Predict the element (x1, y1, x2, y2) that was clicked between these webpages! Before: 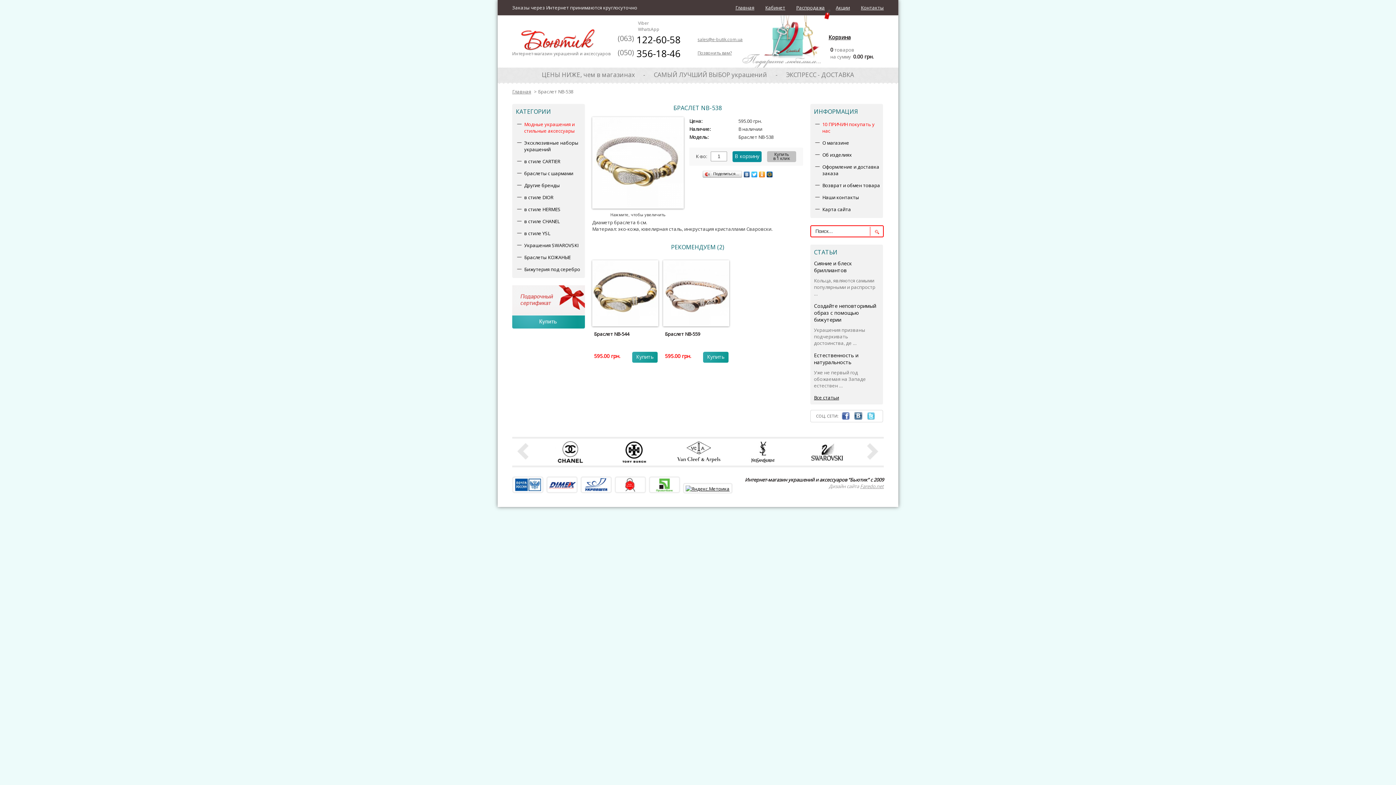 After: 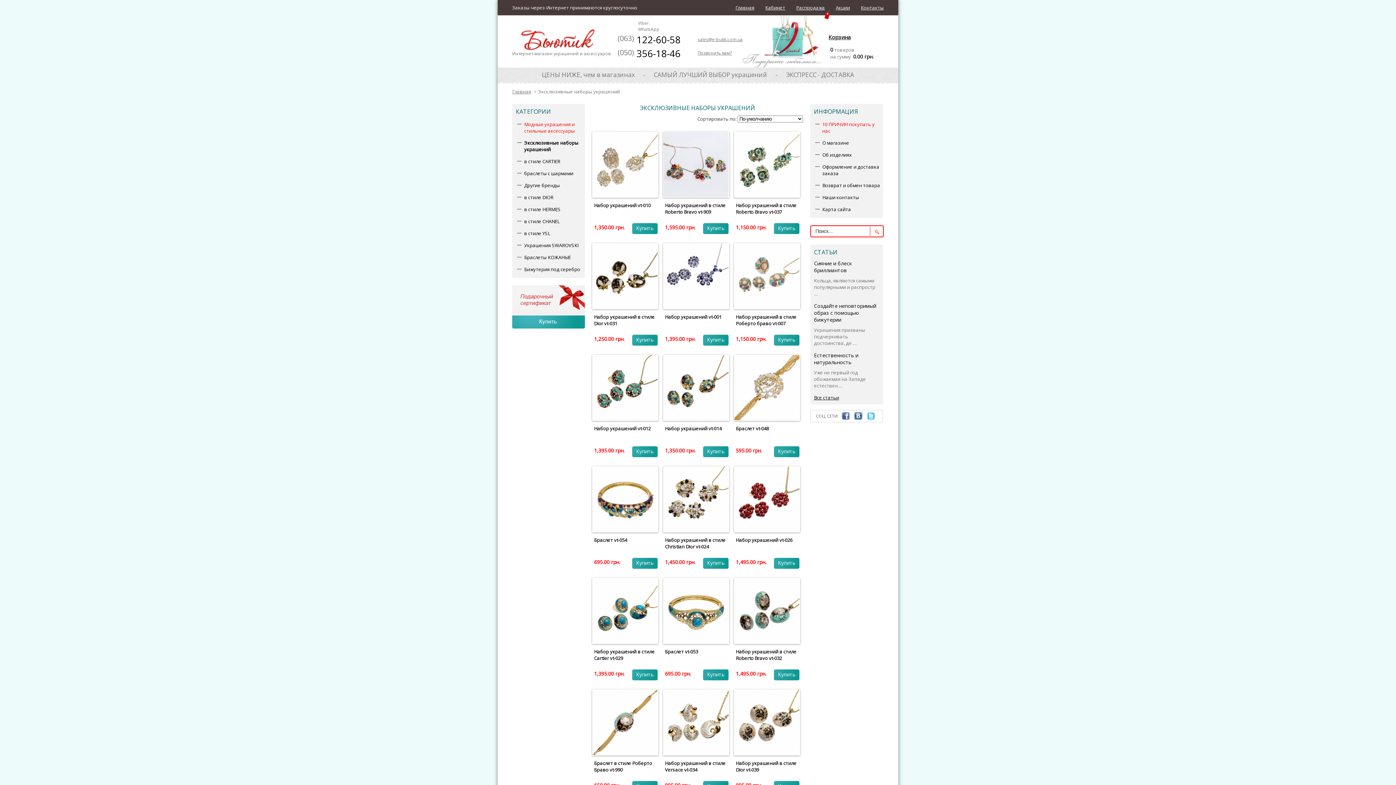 Action: bbox: (512, 137, 585, 154) label: Эксклюзивные наборы украшений